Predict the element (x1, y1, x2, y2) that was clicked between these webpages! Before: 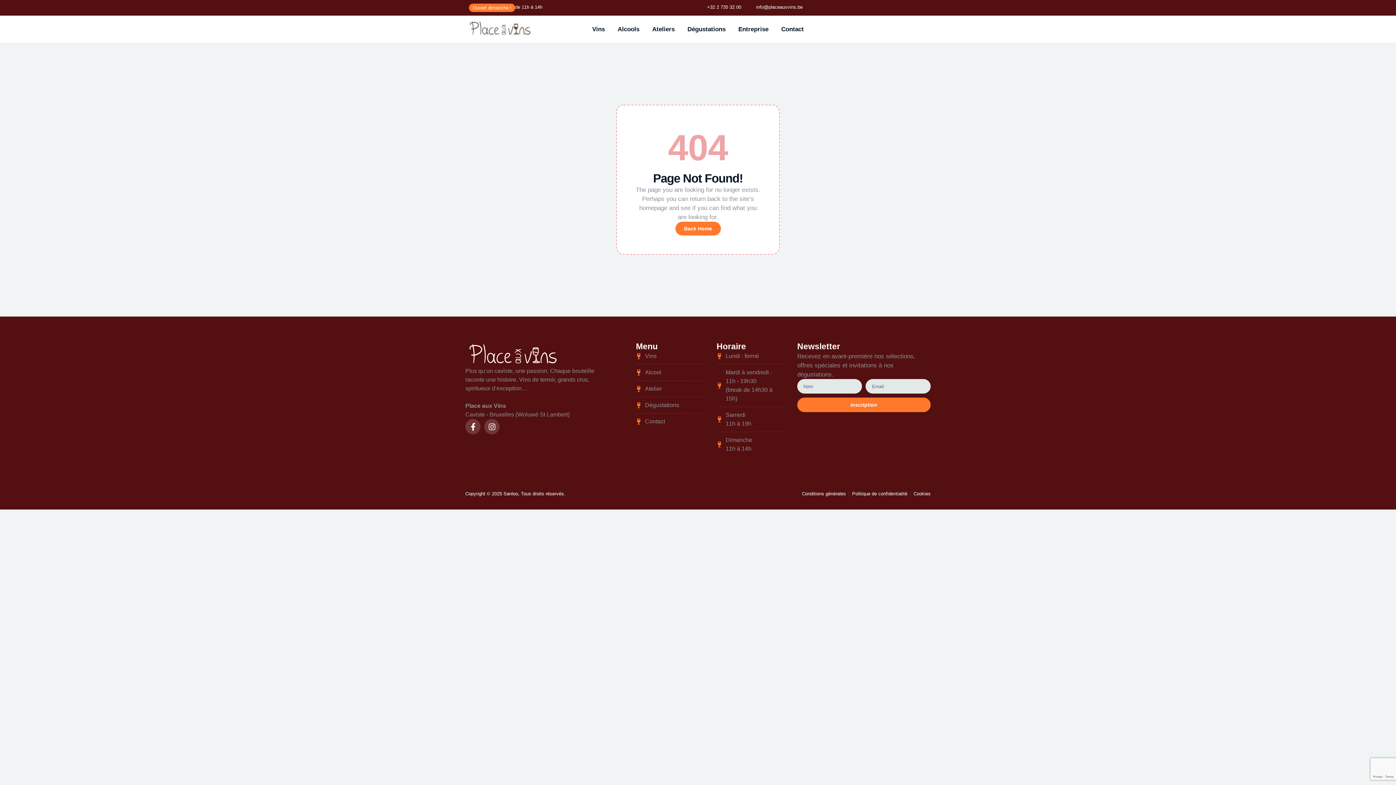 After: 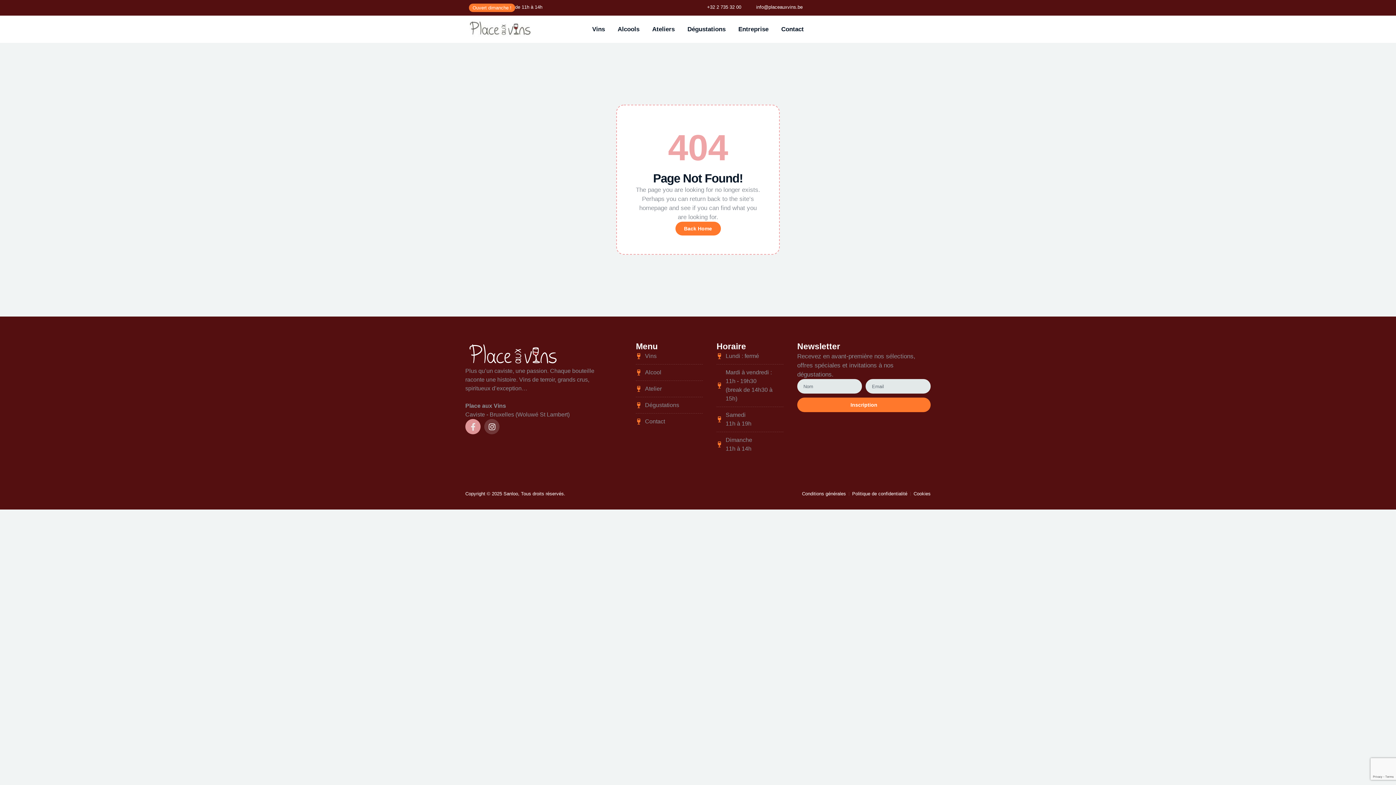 Action: label: Facebook-f bbox: (465, 419, 480, 434)